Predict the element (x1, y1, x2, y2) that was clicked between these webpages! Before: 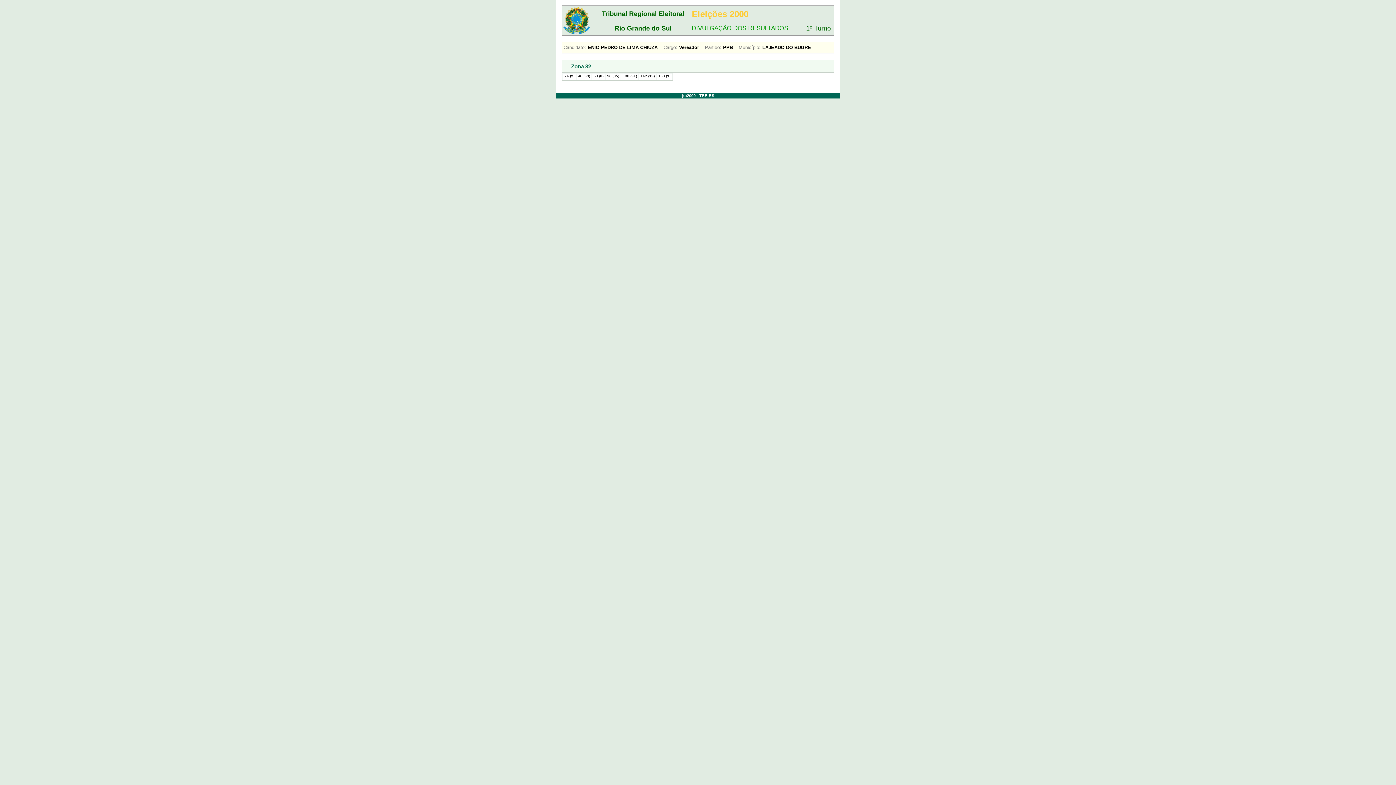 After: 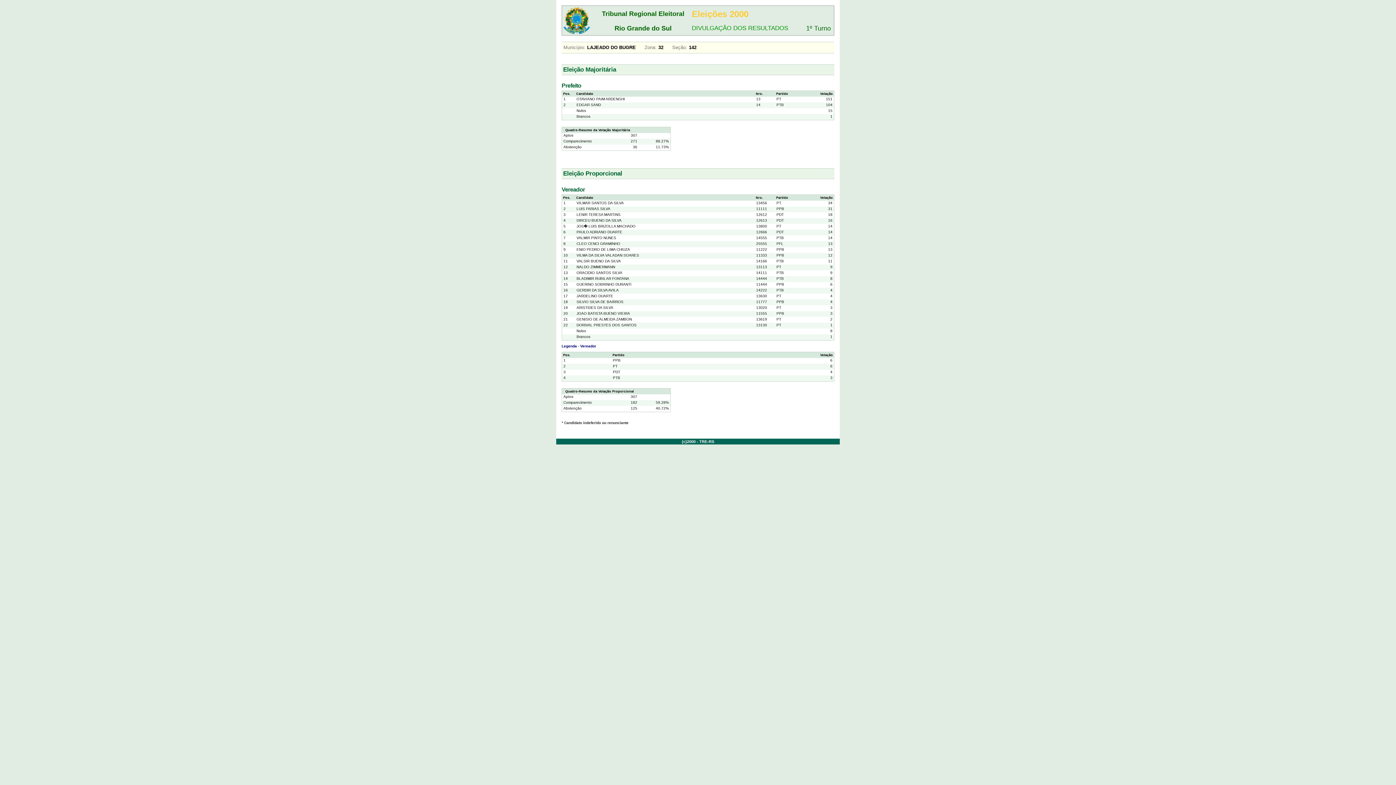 Action: bbox: (640, 74, 654, 78) label: 142 (13)